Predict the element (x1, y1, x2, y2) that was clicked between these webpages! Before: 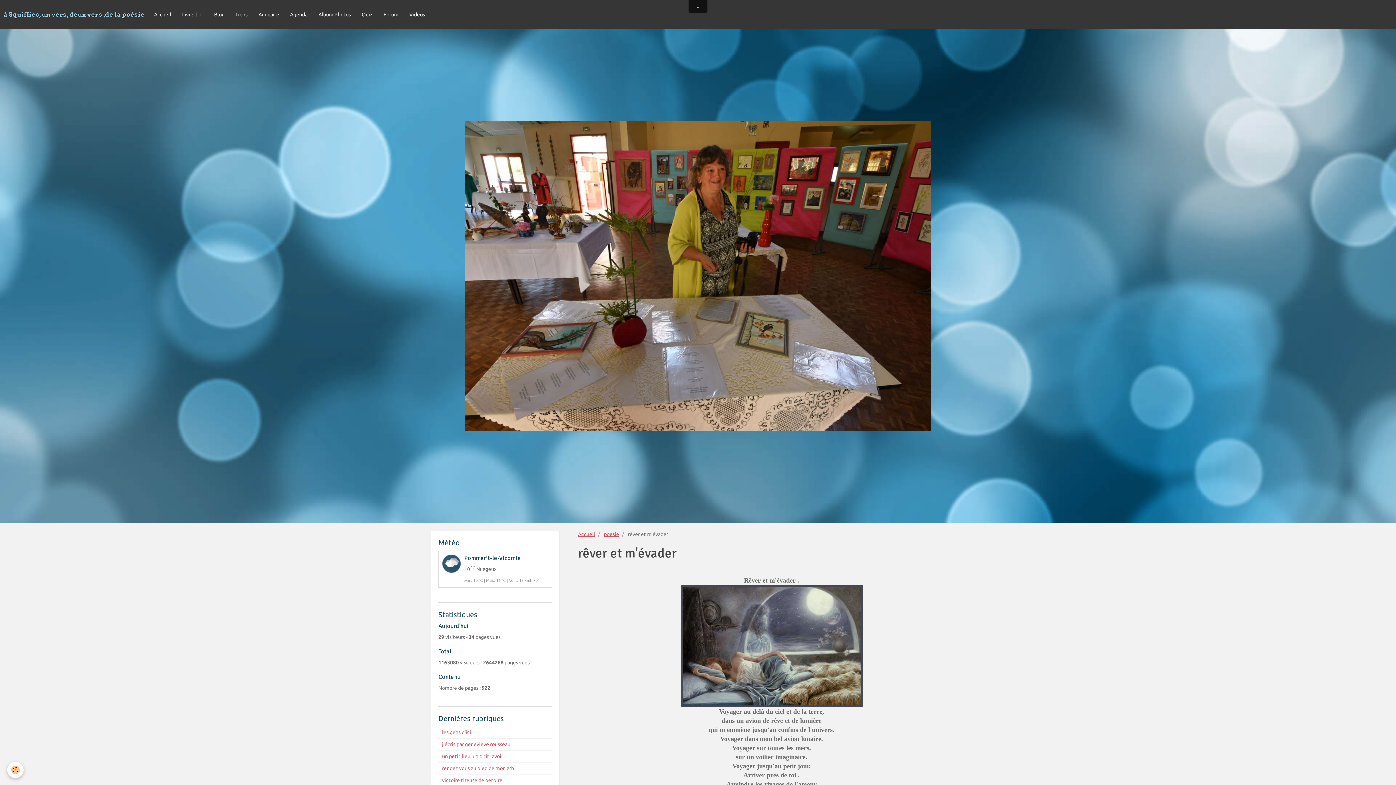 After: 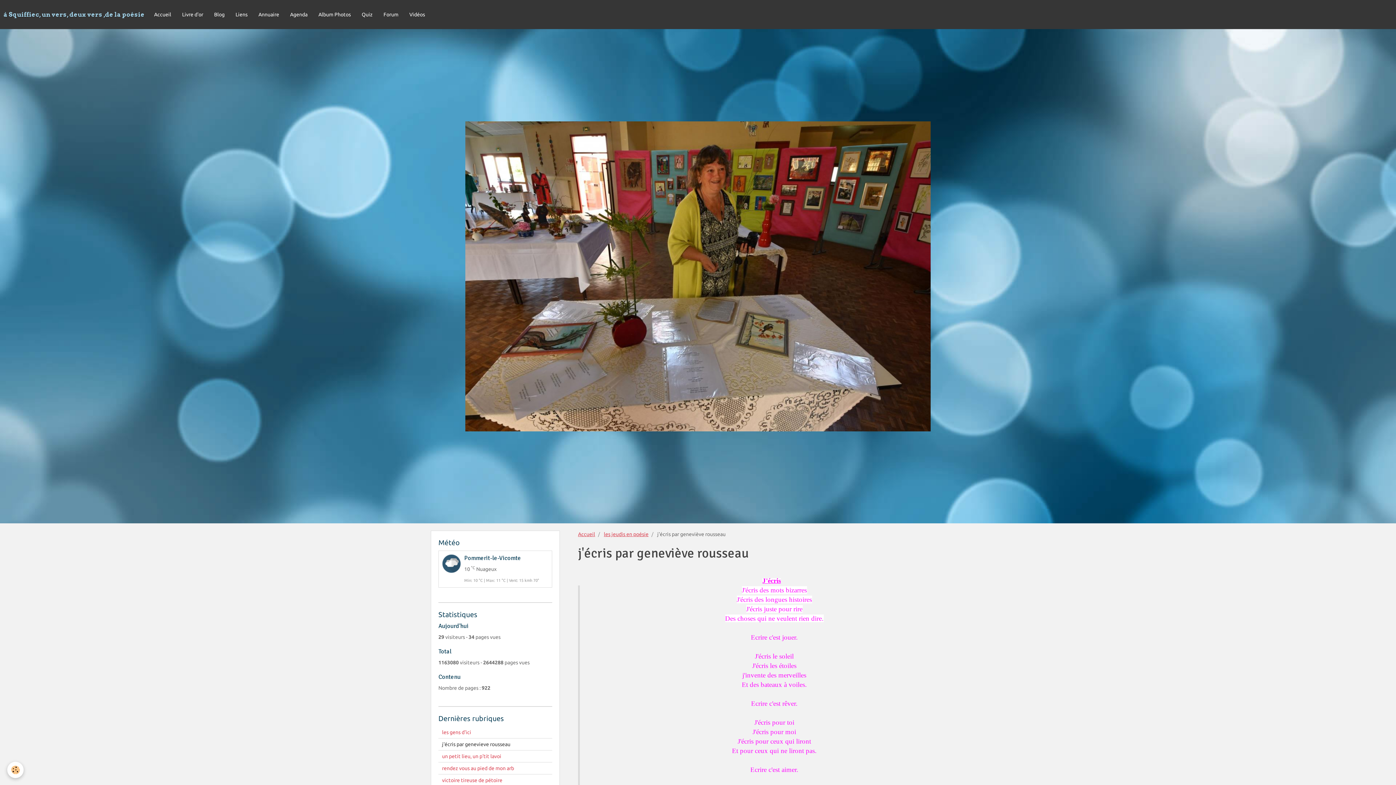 Action: label: j'écris par genevieve rousseau bbox: (438, 738, 552, 750)